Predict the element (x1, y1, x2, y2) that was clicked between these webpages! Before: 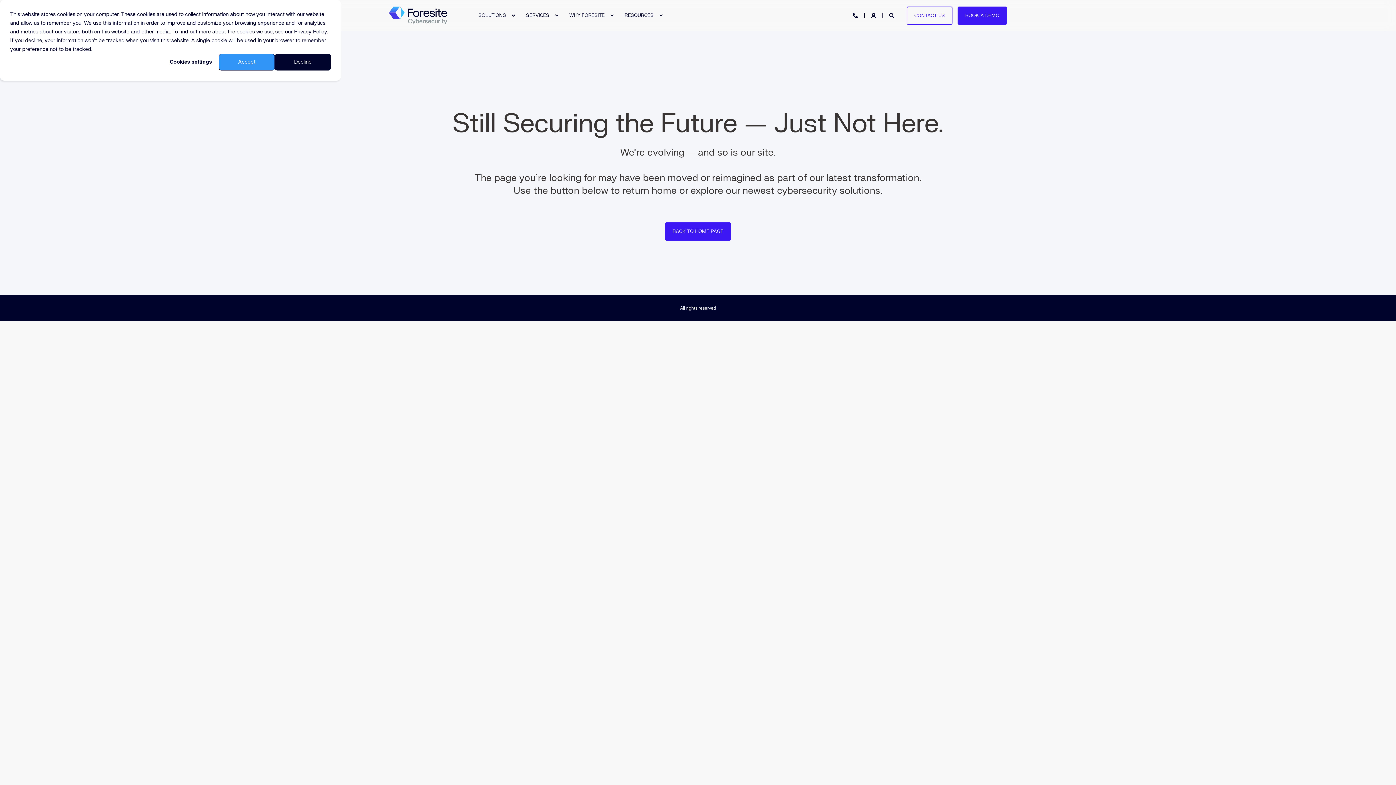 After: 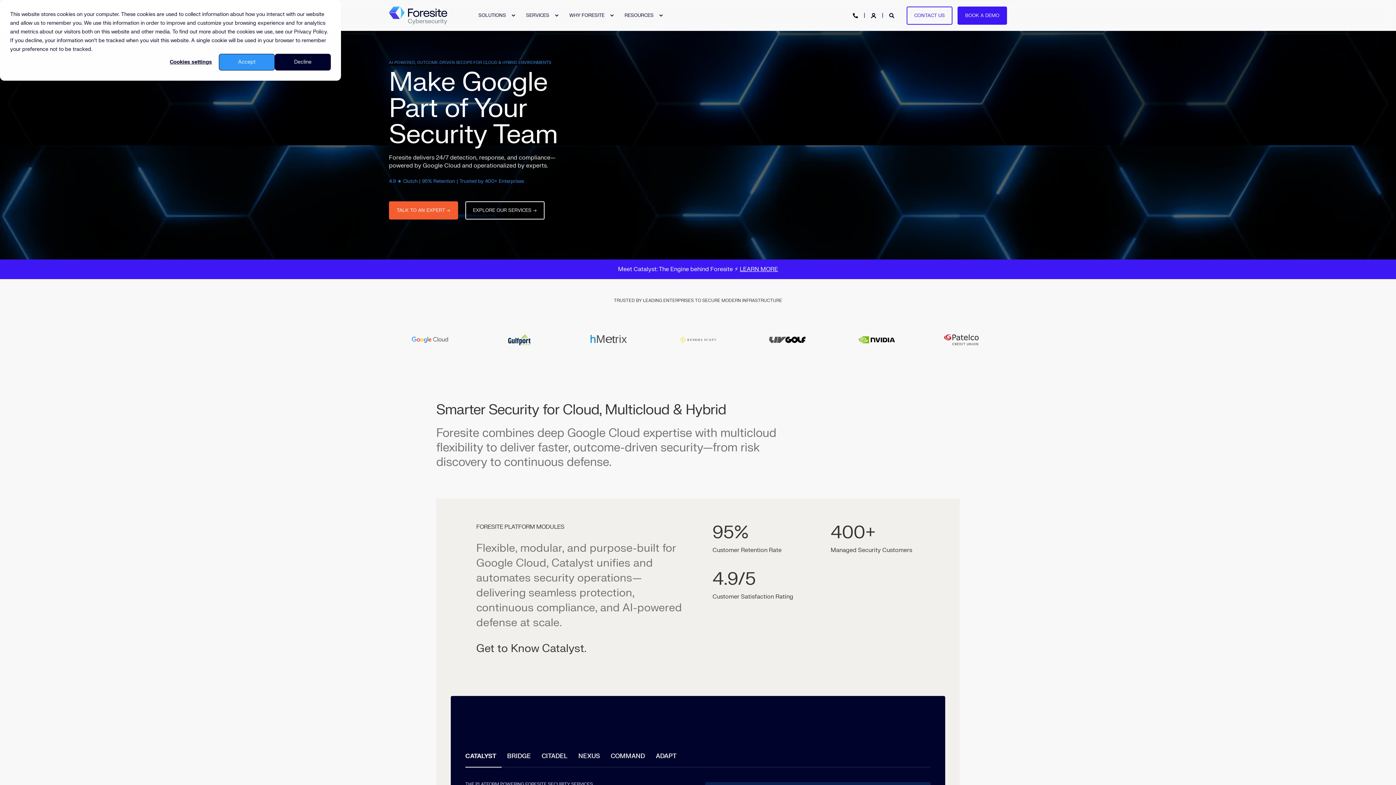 Action: bbox: (665, 222, 731, 240) label: BACK TO HOME PAGE